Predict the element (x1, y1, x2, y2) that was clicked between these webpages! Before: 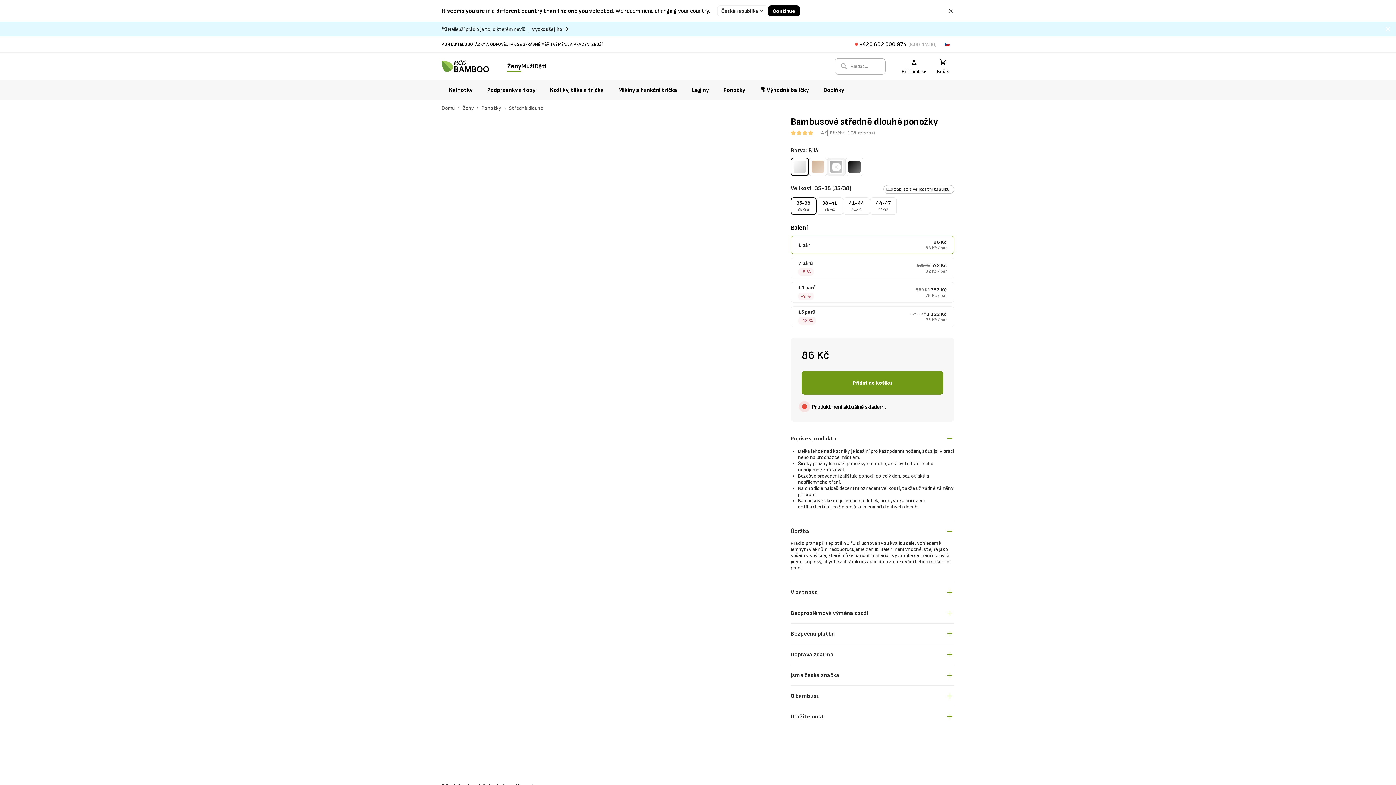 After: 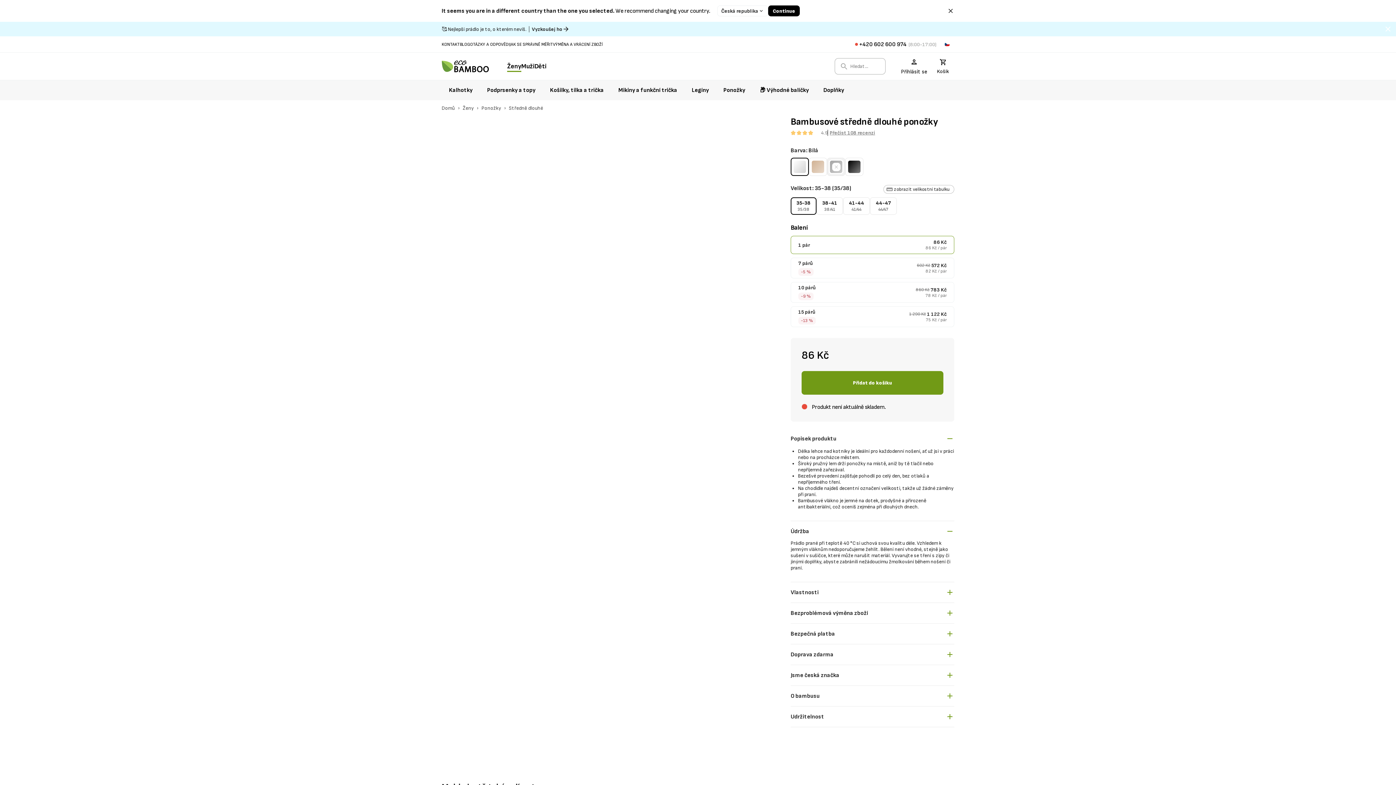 Action: bbox: (896, 56, 932, 76) label: Přihlásit se